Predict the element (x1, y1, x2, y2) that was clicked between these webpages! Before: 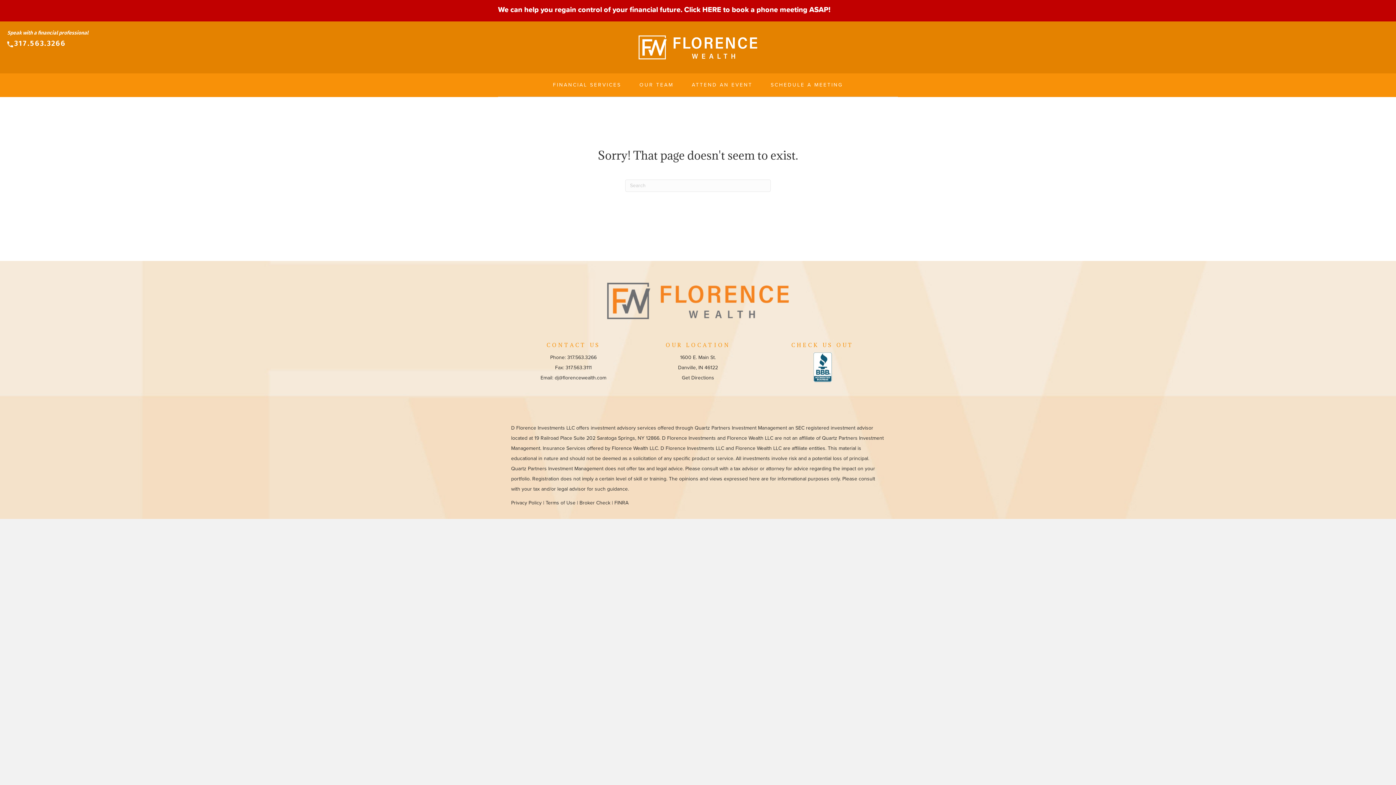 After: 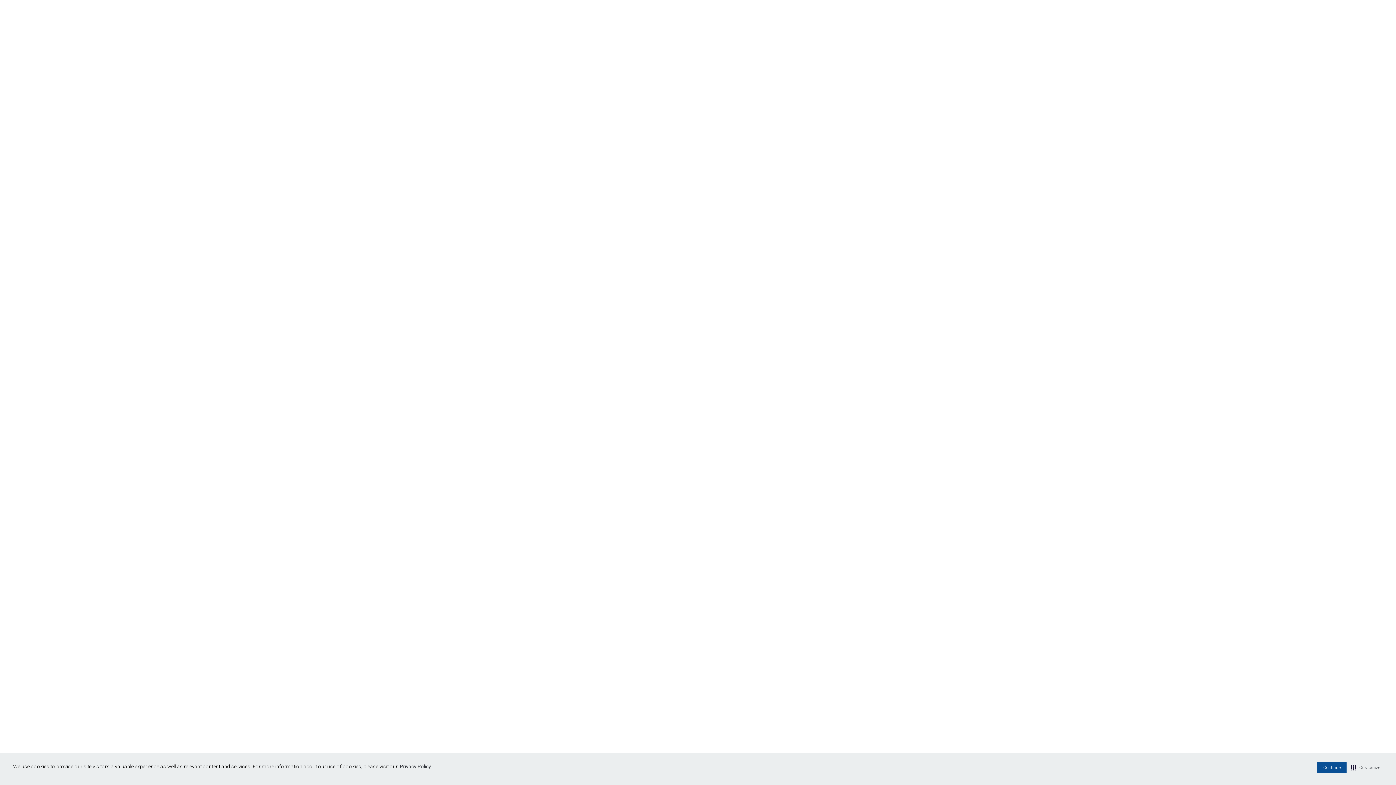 Action: bbox: (579, 499, 610, 506) label: Broker Check